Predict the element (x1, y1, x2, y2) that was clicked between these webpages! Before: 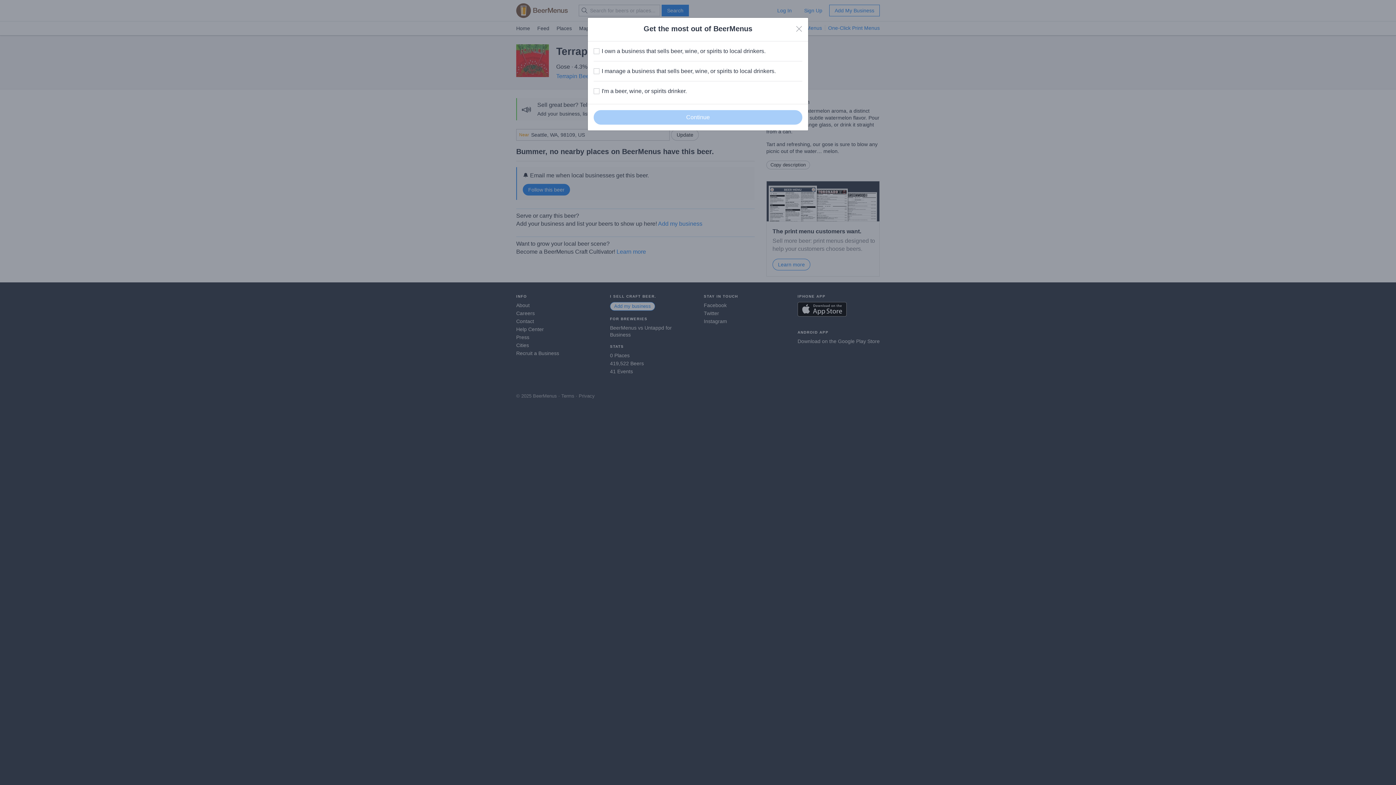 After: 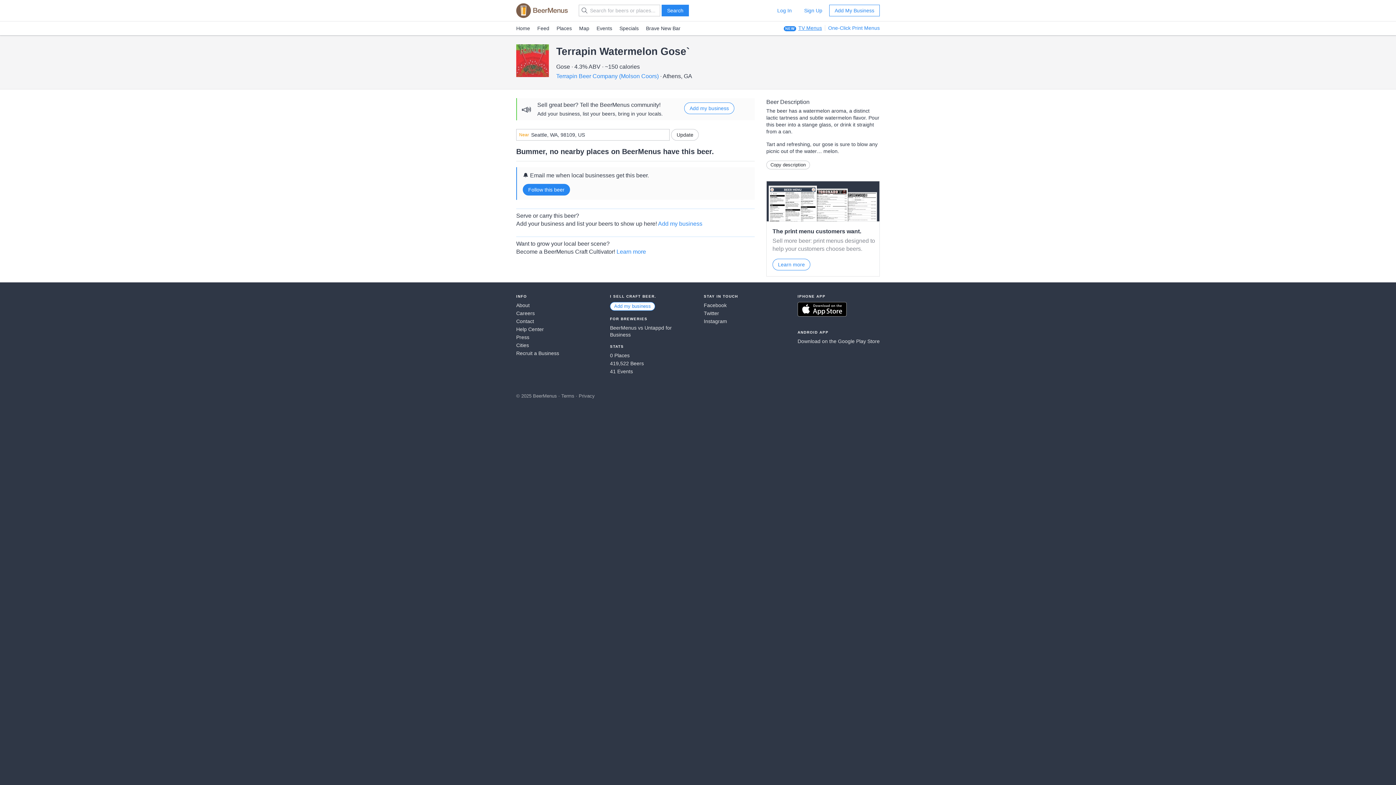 Action: bbox: (796, 25, 802, 32) label: Close